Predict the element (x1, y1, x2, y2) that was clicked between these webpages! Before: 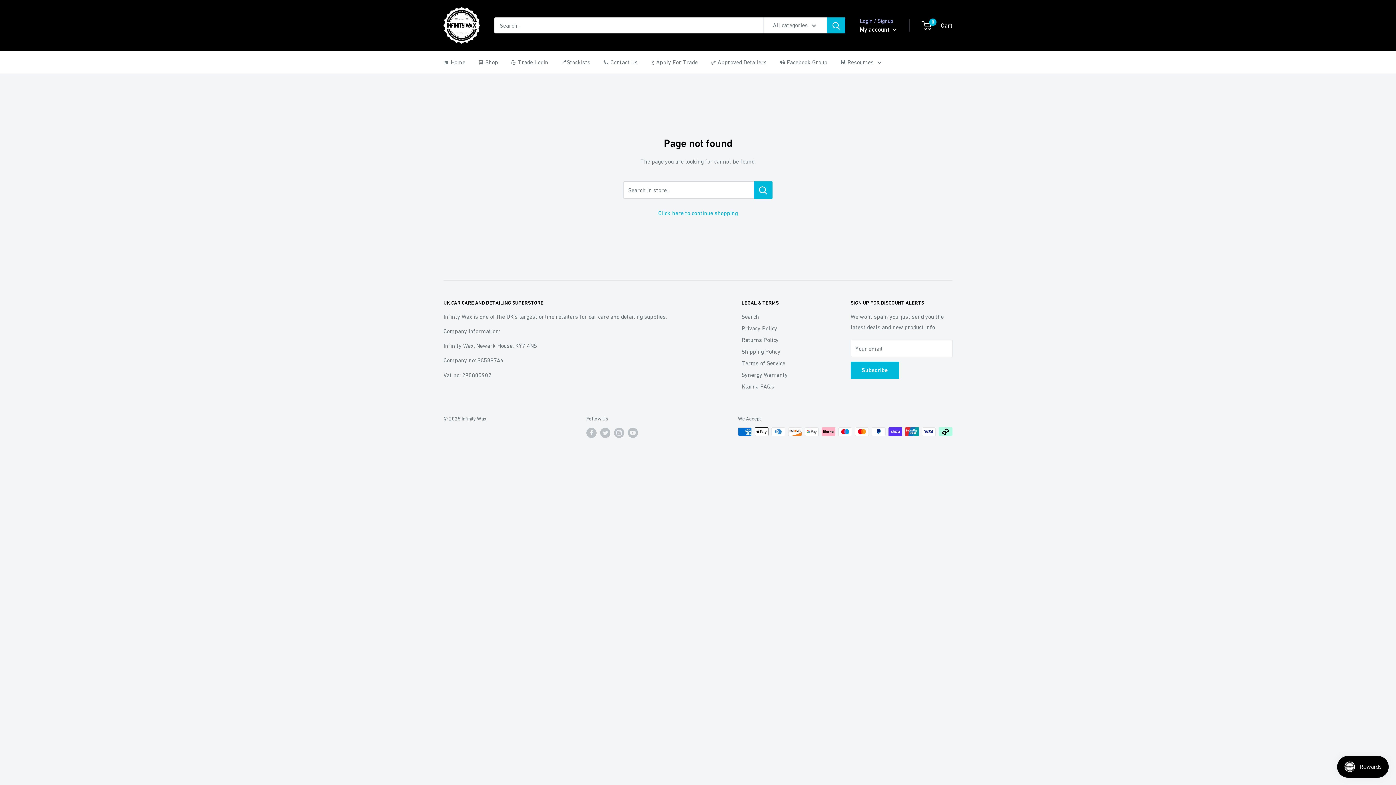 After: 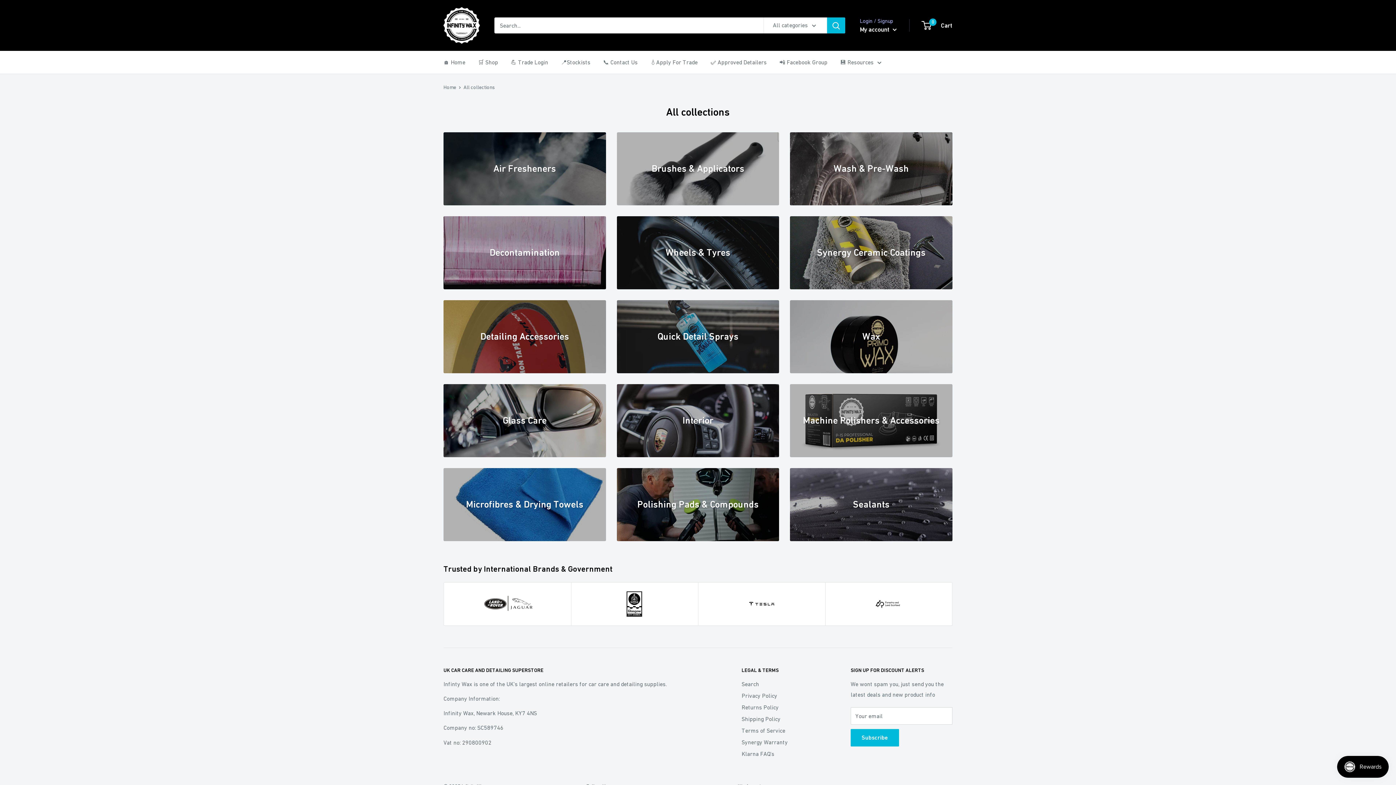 Action: label: 🛒 Shop bbox: (478, 57, 498, 67)